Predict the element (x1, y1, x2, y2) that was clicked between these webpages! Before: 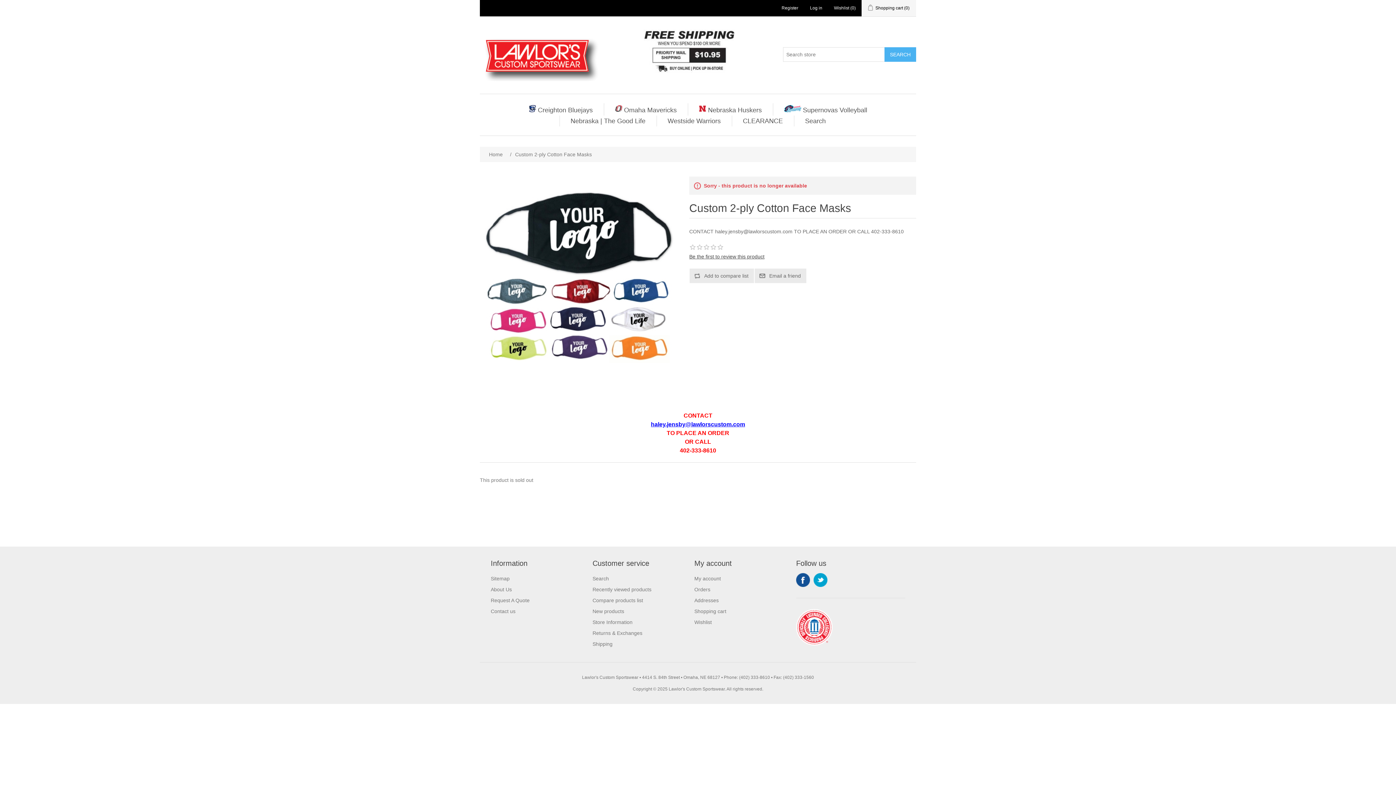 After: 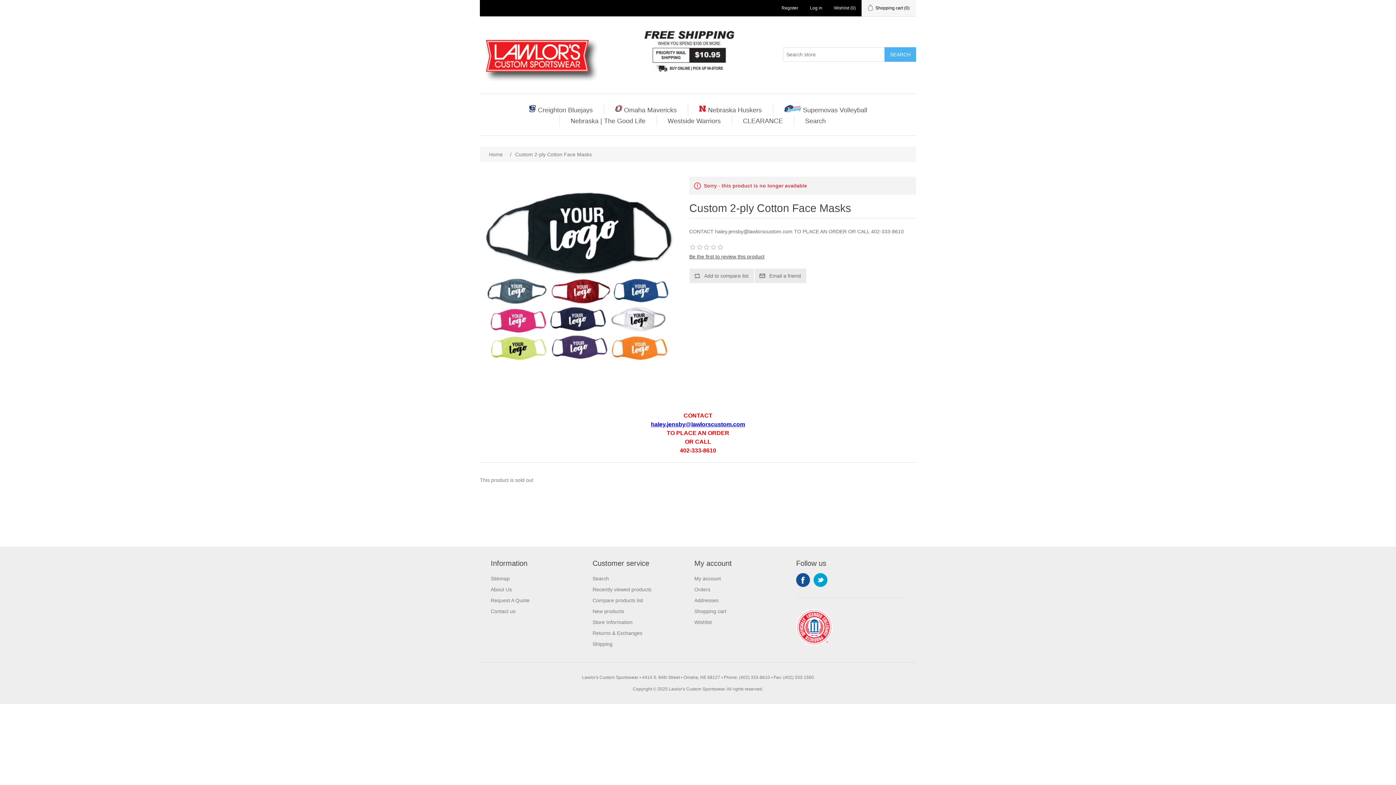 Action: label: Facebook bbox: (796, 573, 810, 587)